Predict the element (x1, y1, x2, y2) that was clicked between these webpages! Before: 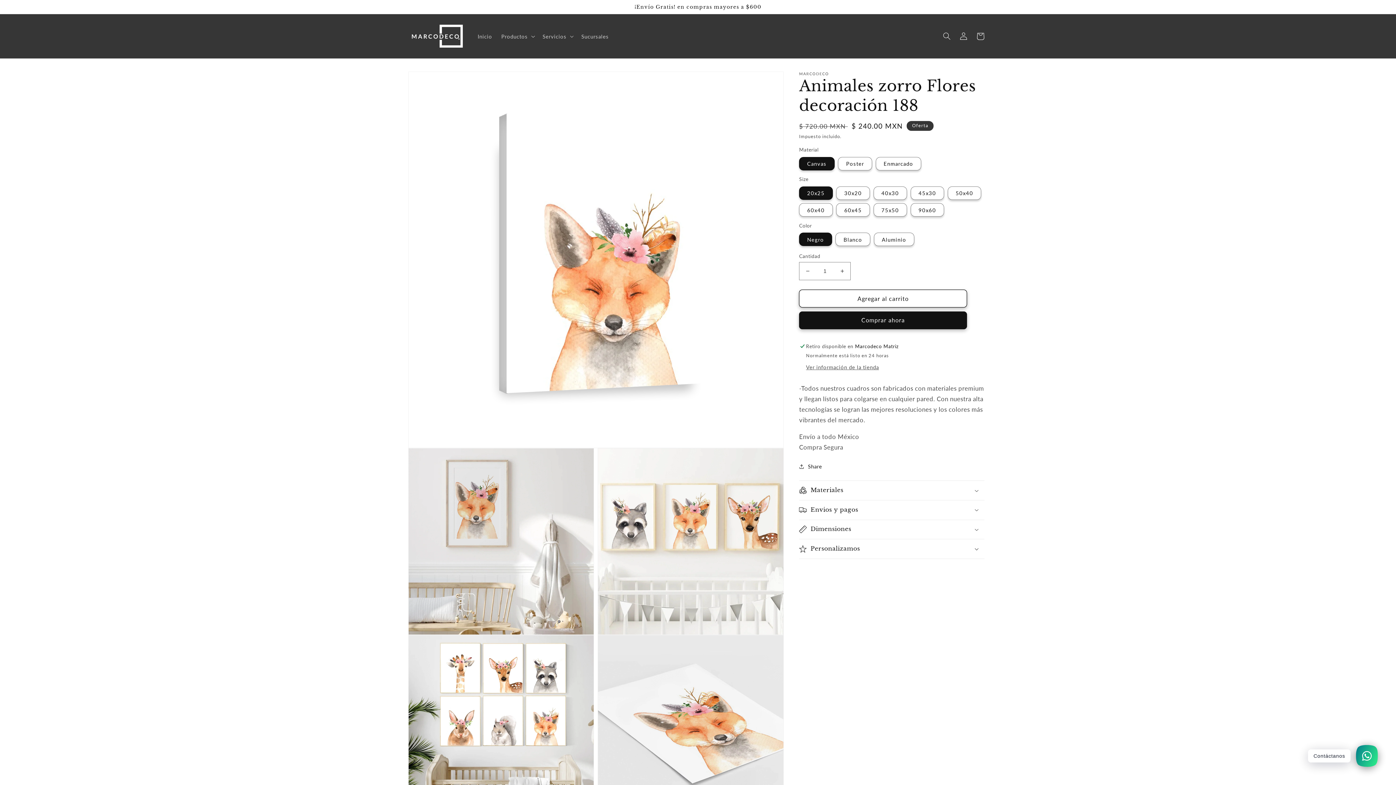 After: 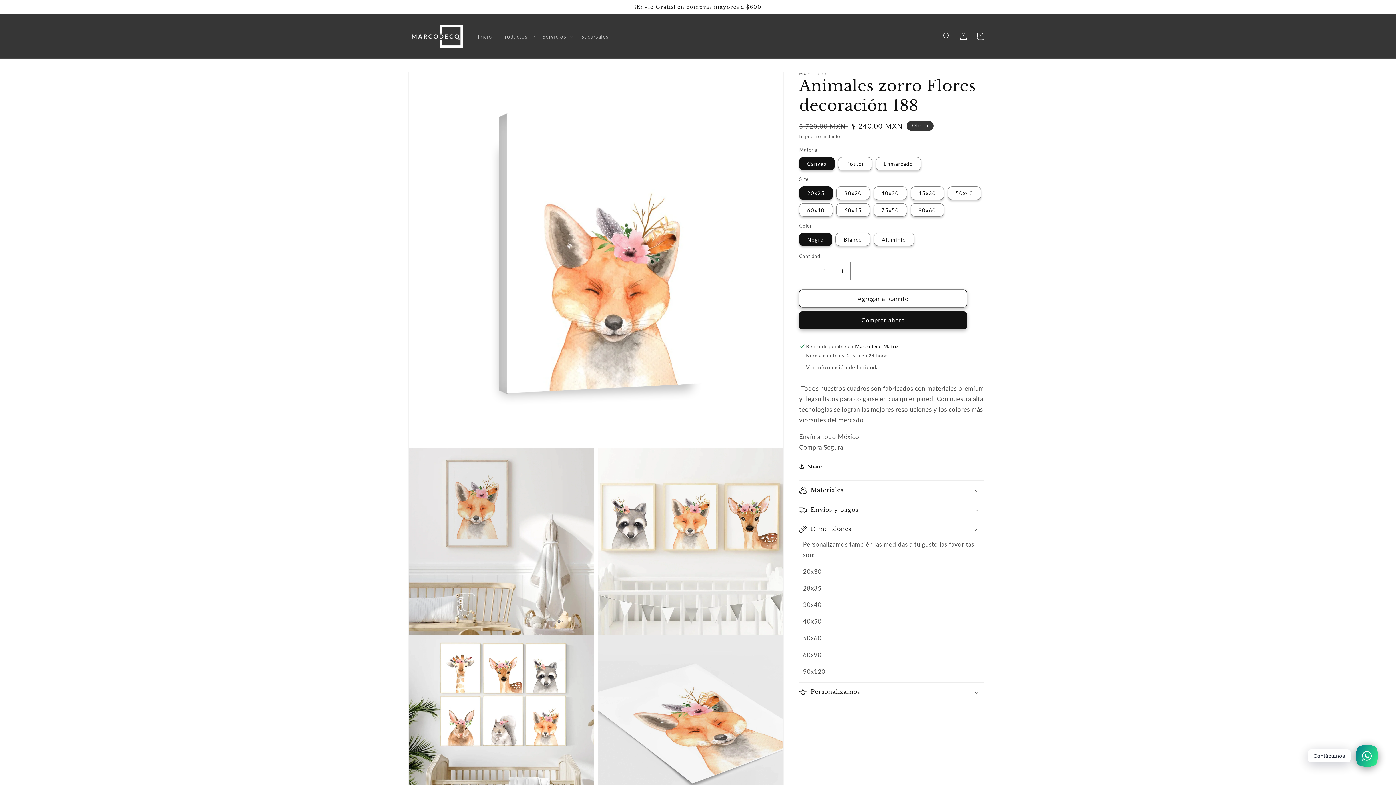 Action: bbox: (799, 520, 984, 539) label: Dimensiones